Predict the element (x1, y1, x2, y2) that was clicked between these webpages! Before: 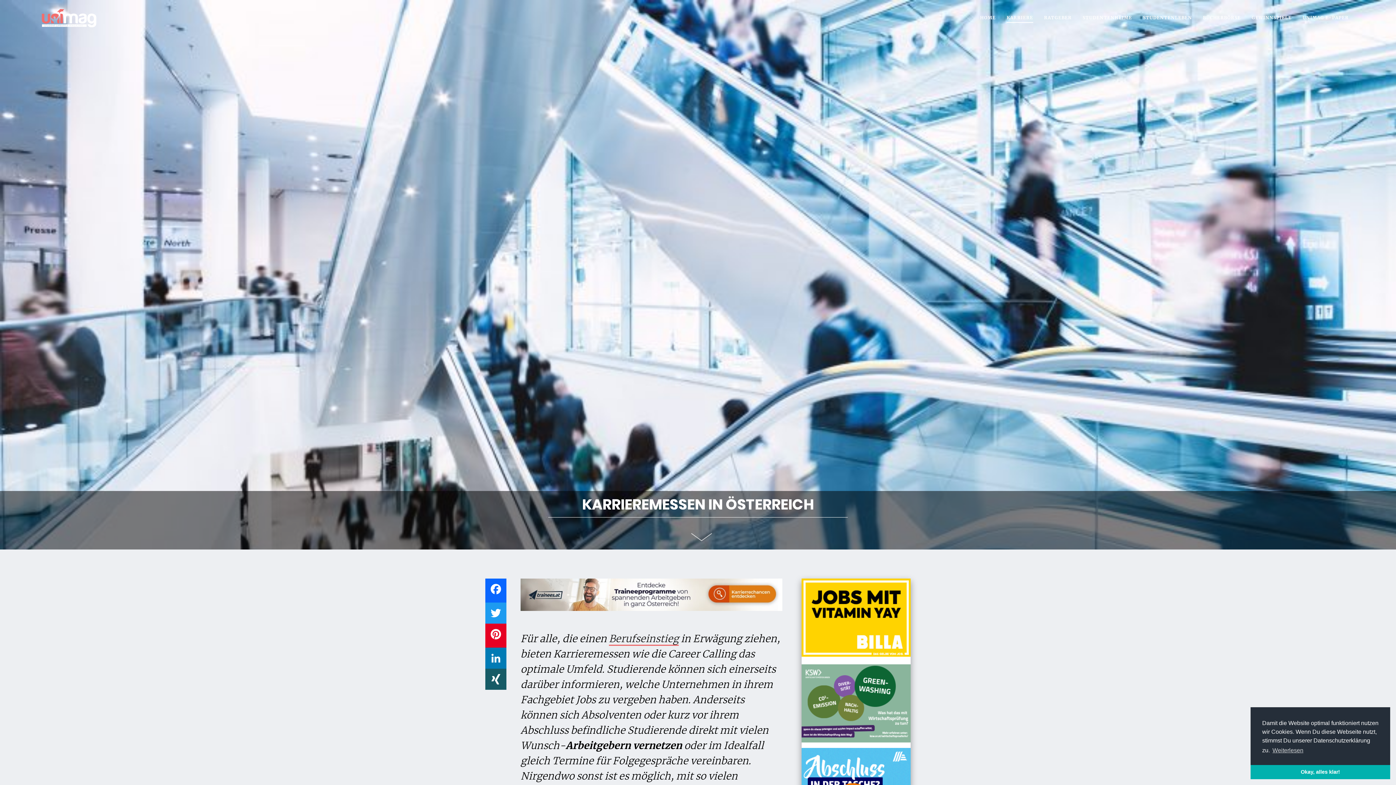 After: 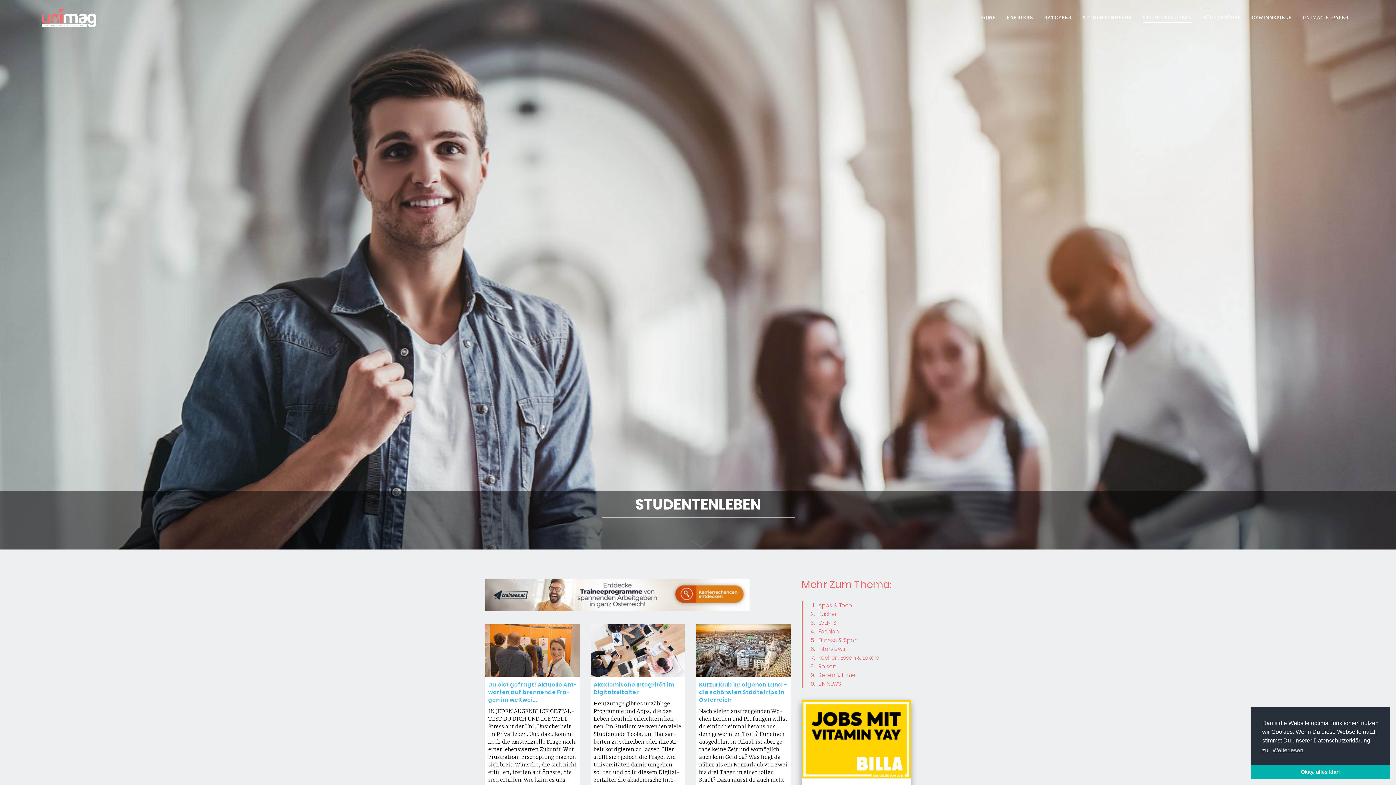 Action: bbox: (1143, 13, 1192, 22) label: STUDENTENLEBEN